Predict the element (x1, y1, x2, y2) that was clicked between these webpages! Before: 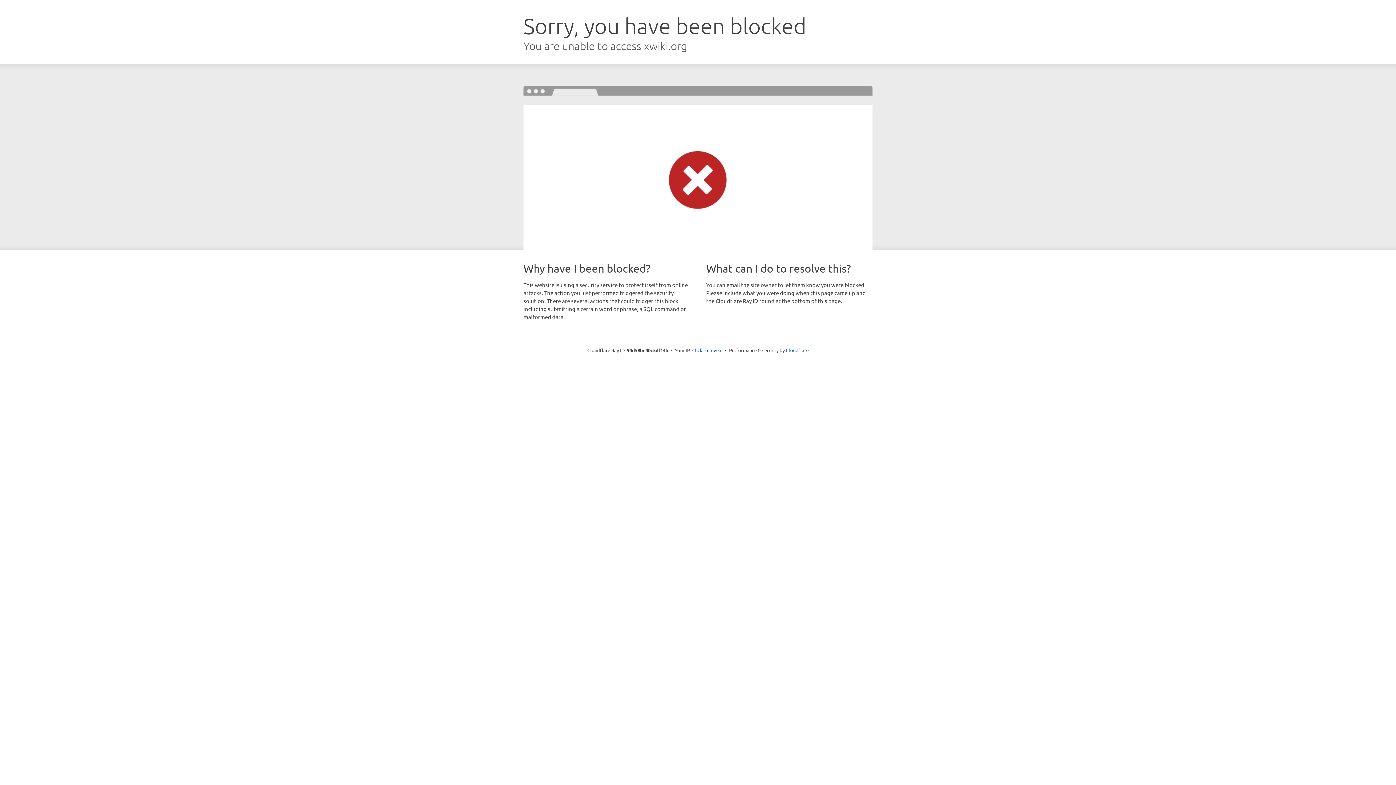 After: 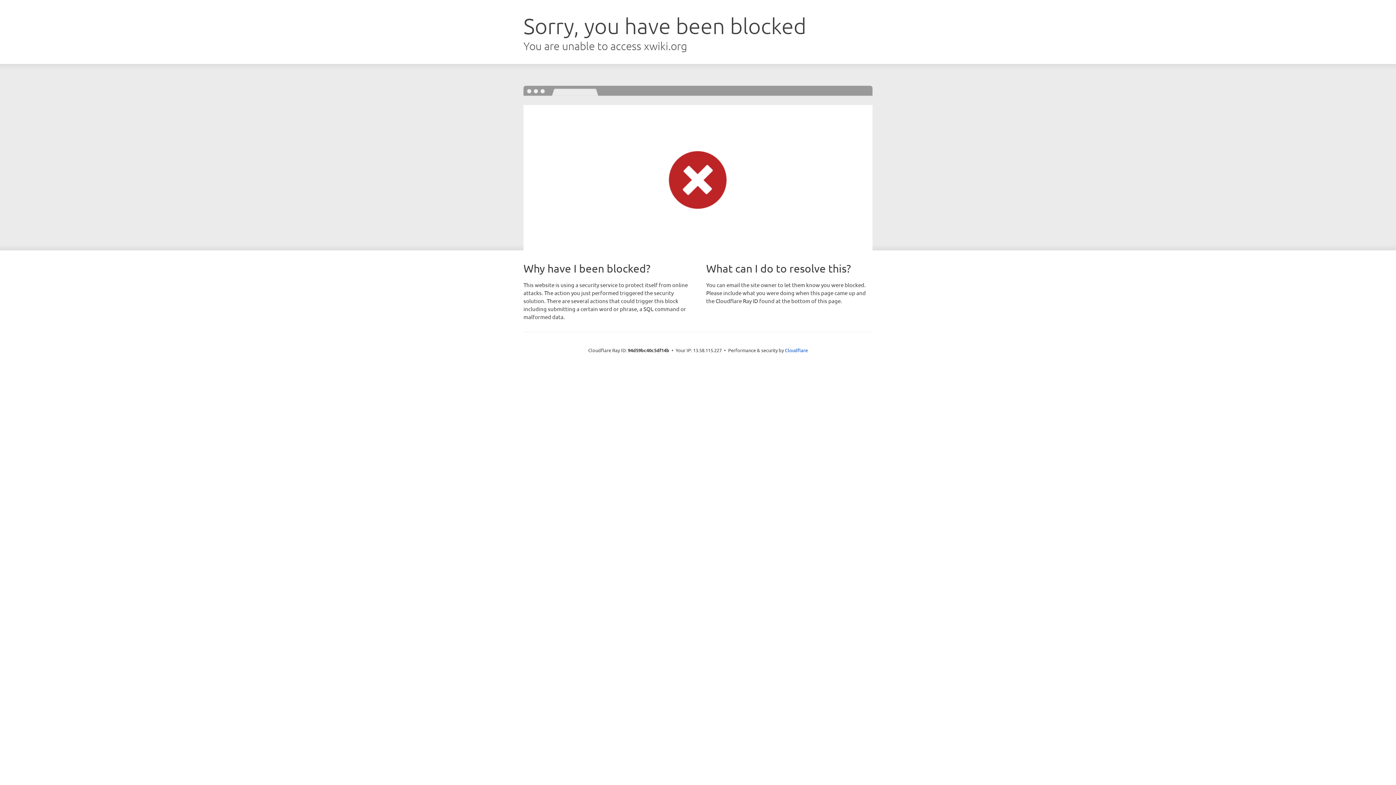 Action: label: Click to reveal bbox: (692, 346, 722, 353)